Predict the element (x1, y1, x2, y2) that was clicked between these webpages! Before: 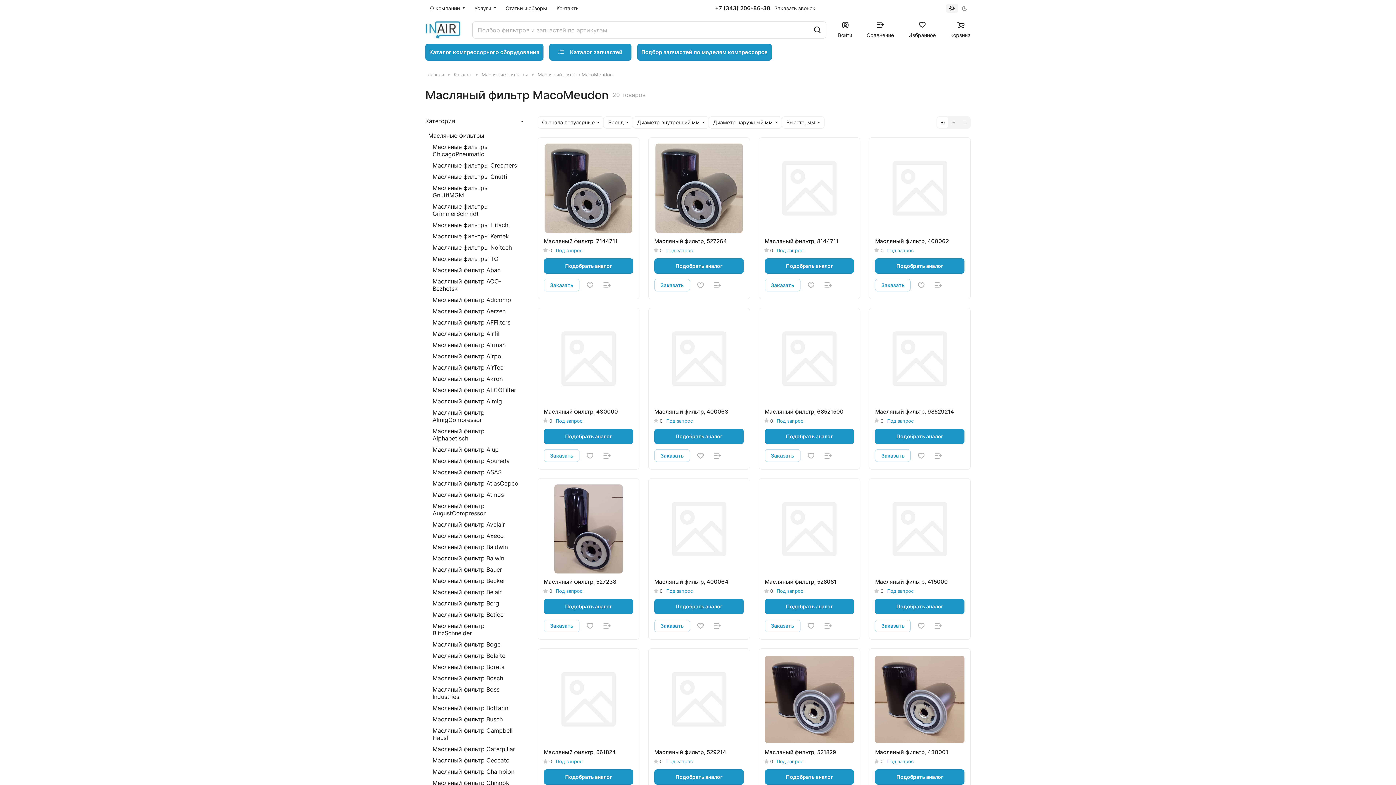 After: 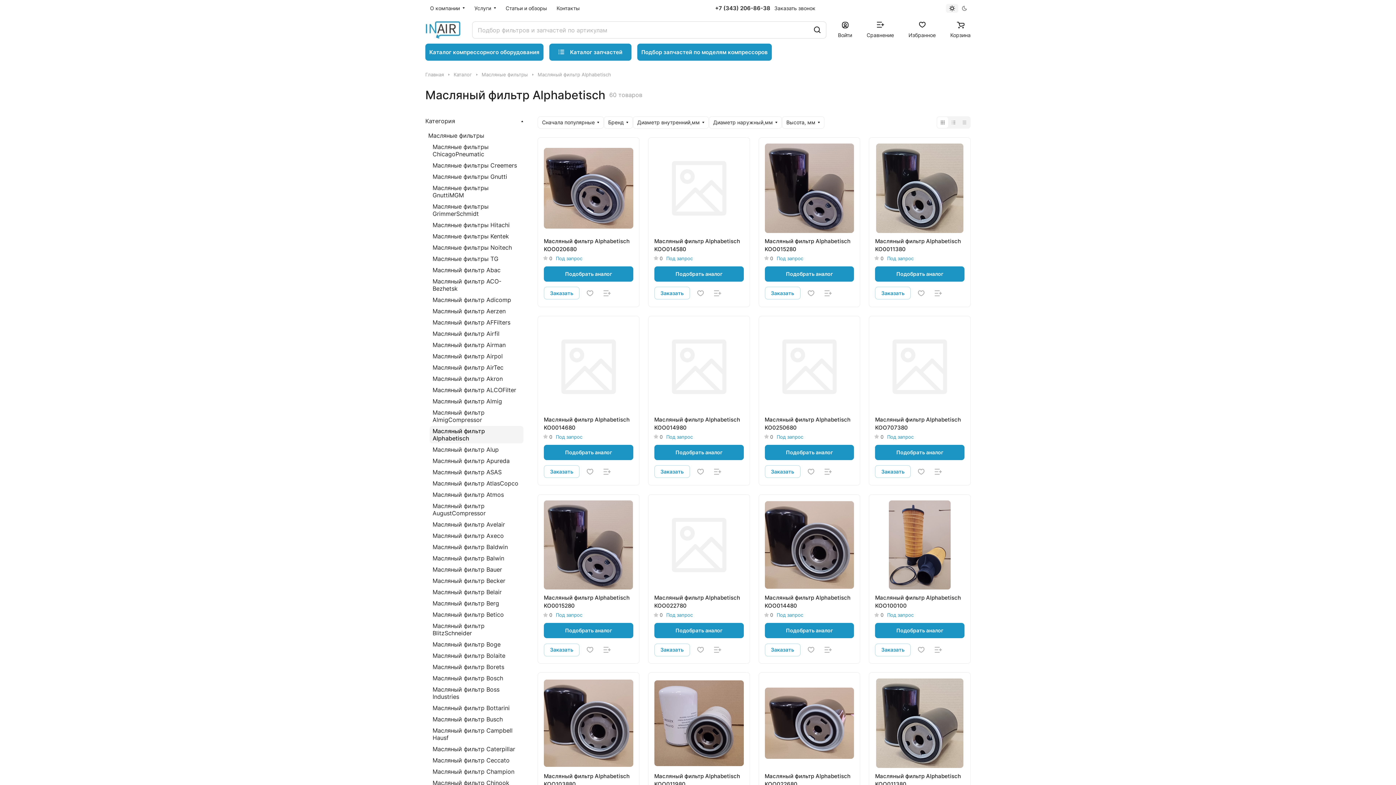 Action: label: Масляный фильтр Alphabetisch bbox: (429, 426, 523, 443)